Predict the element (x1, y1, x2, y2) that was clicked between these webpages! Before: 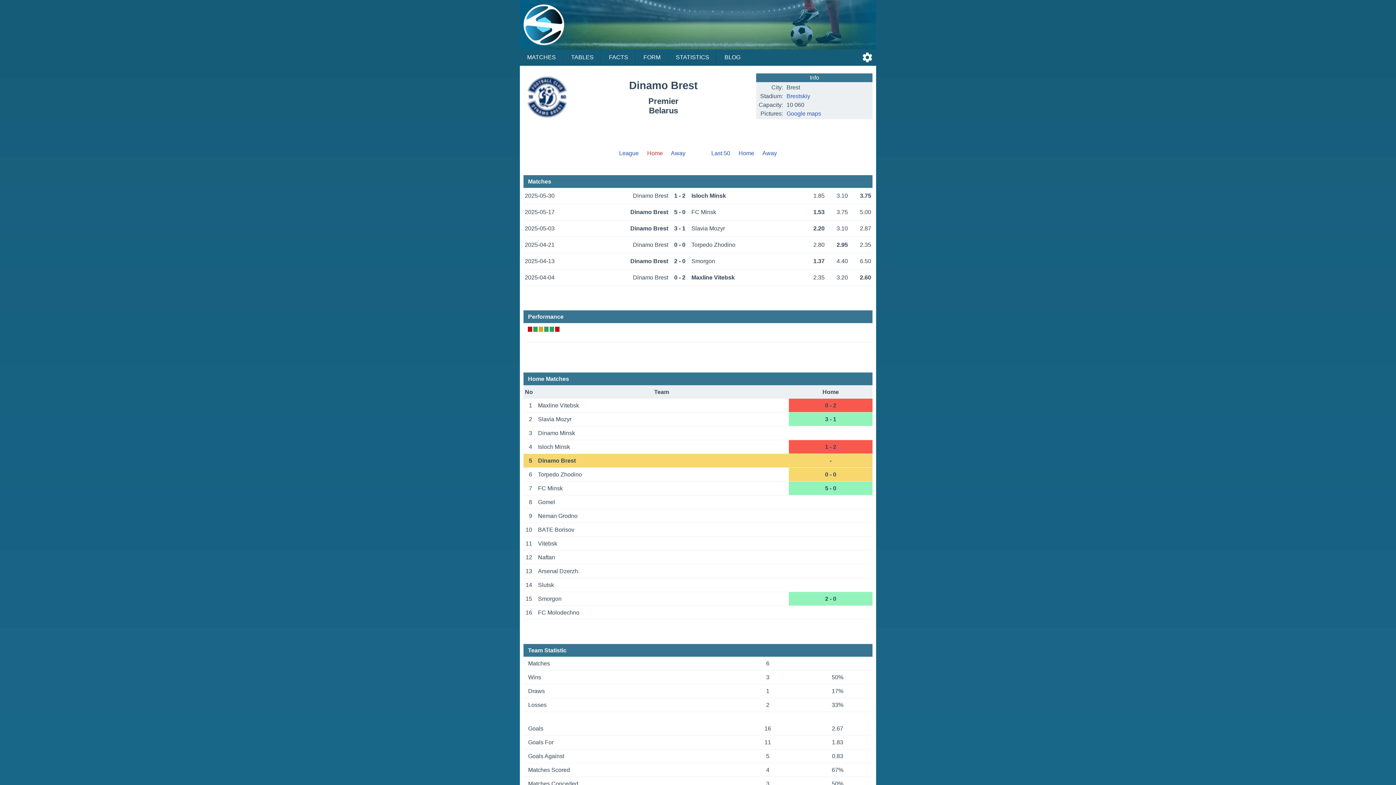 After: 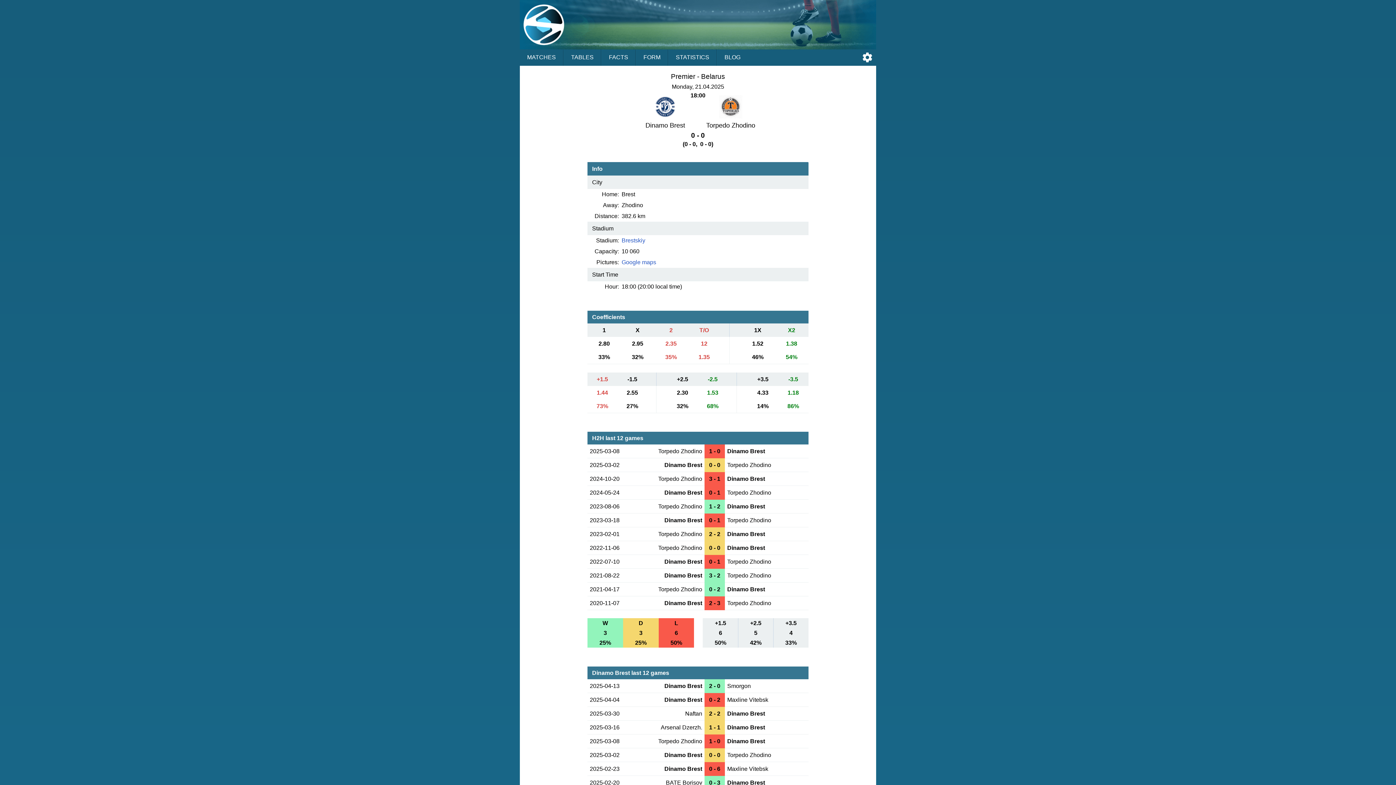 Action: bbox: (523, 237, 872, 253) label: 2025-04-21Dinamo Brest0 - 0Torpedo Zhodino2.802.952.35